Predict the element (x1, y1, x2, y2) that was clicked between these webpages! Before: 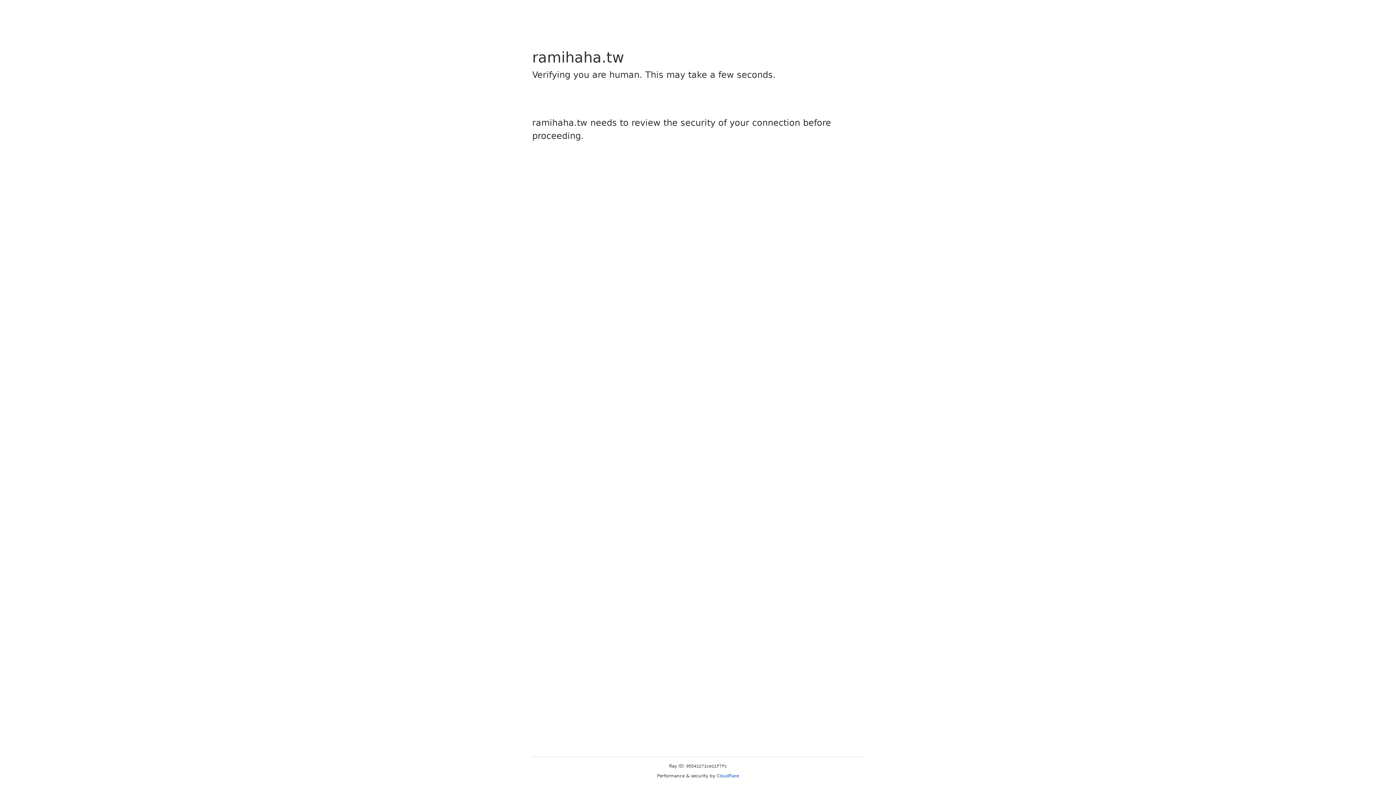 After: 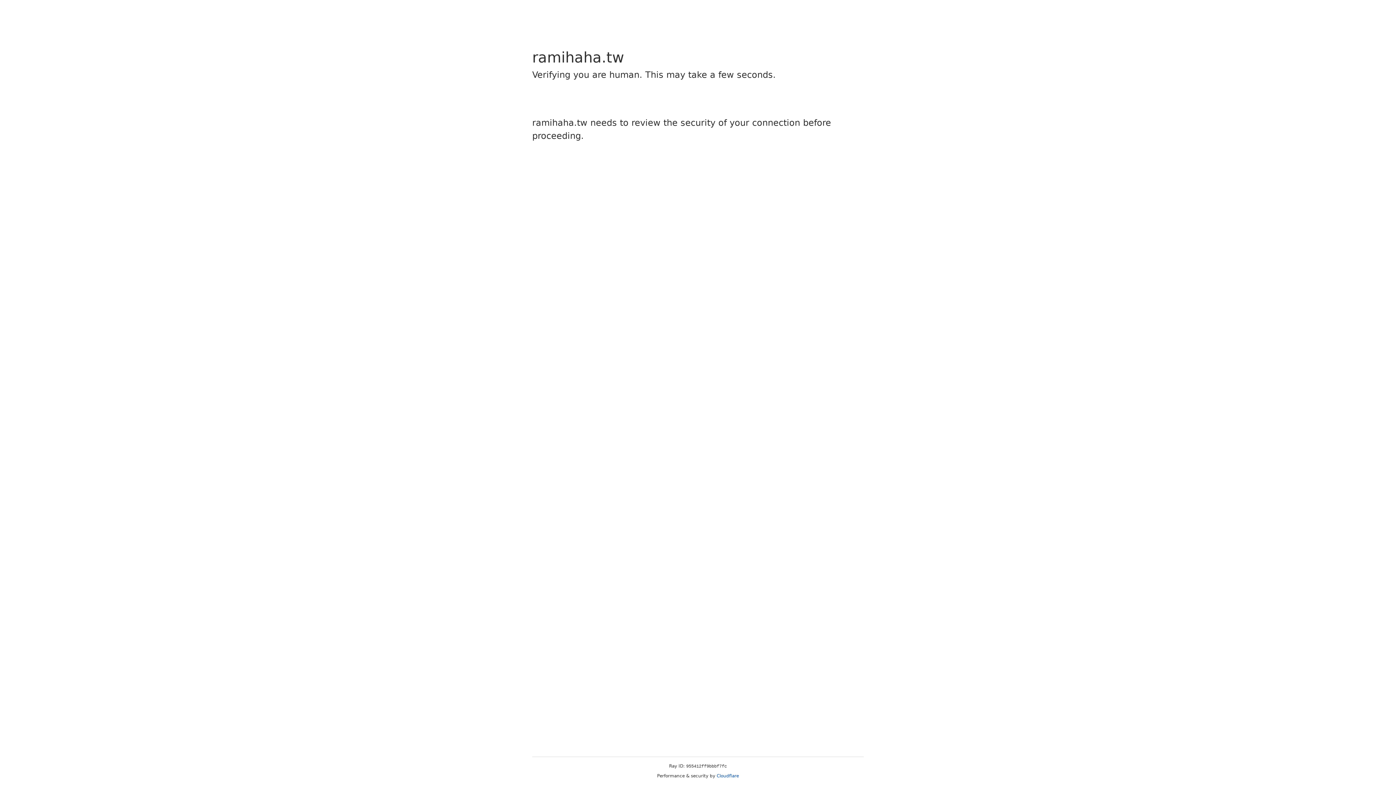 Action: label: Cloudflare bbox: (716, 773, 739, 778)